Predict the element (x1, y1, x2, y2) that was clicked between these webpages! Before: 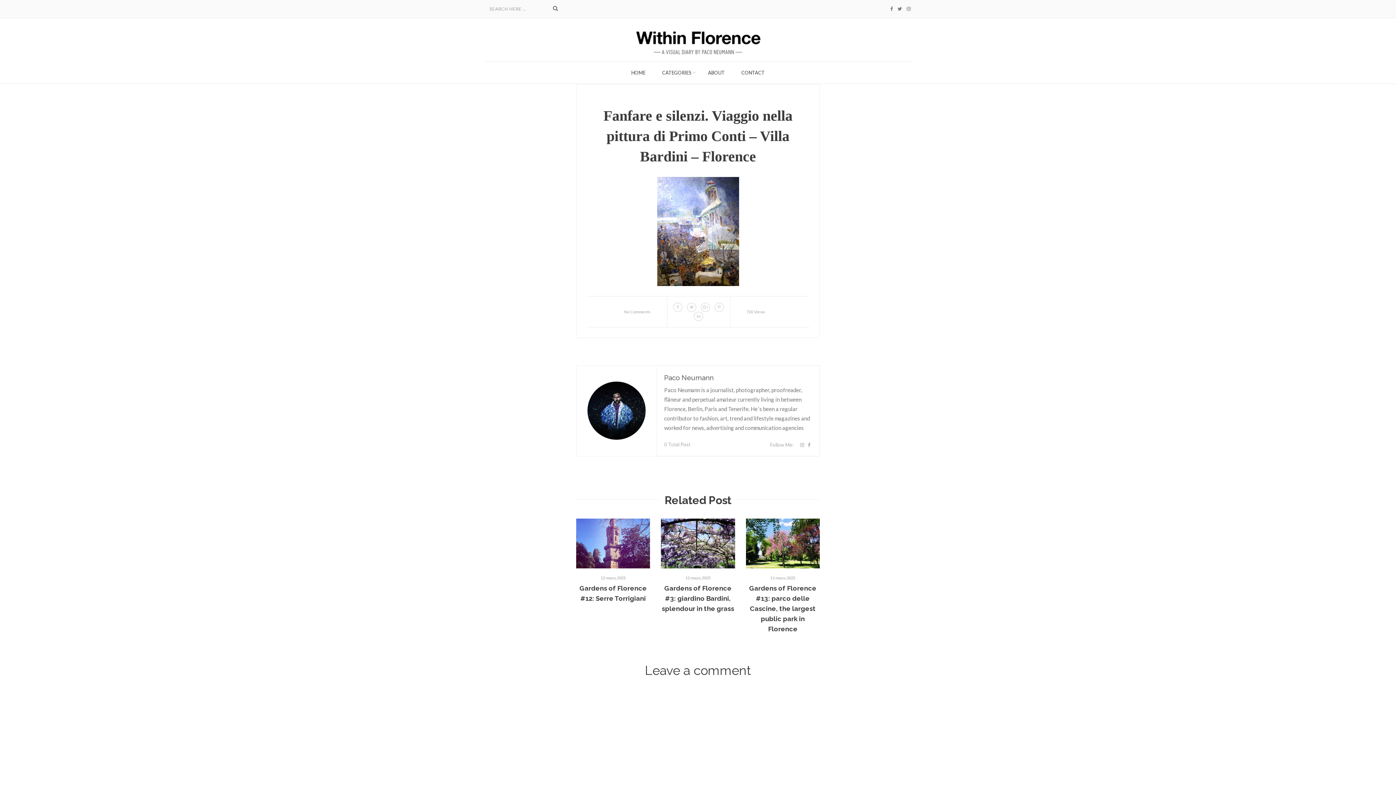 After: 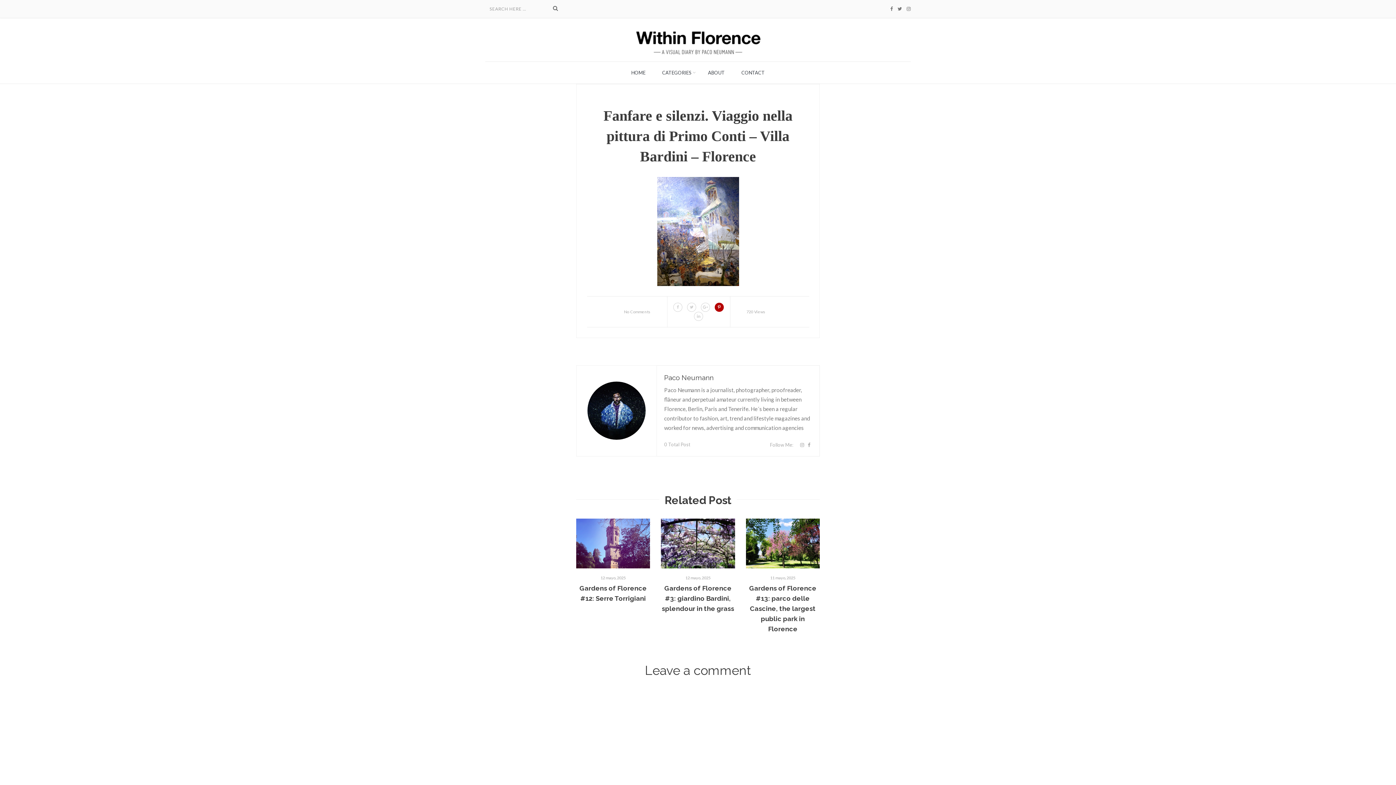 Action: bbox: (714, 304, 724, 309)